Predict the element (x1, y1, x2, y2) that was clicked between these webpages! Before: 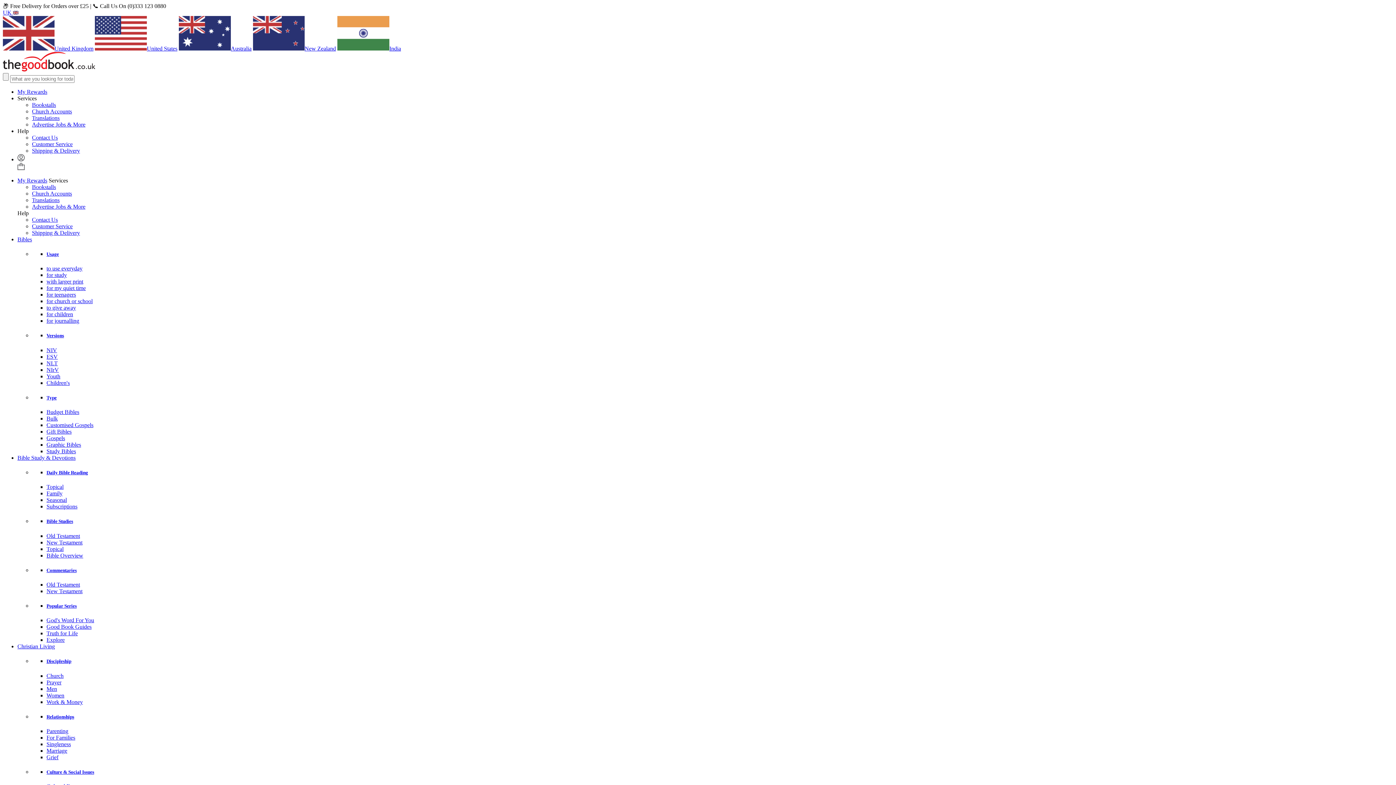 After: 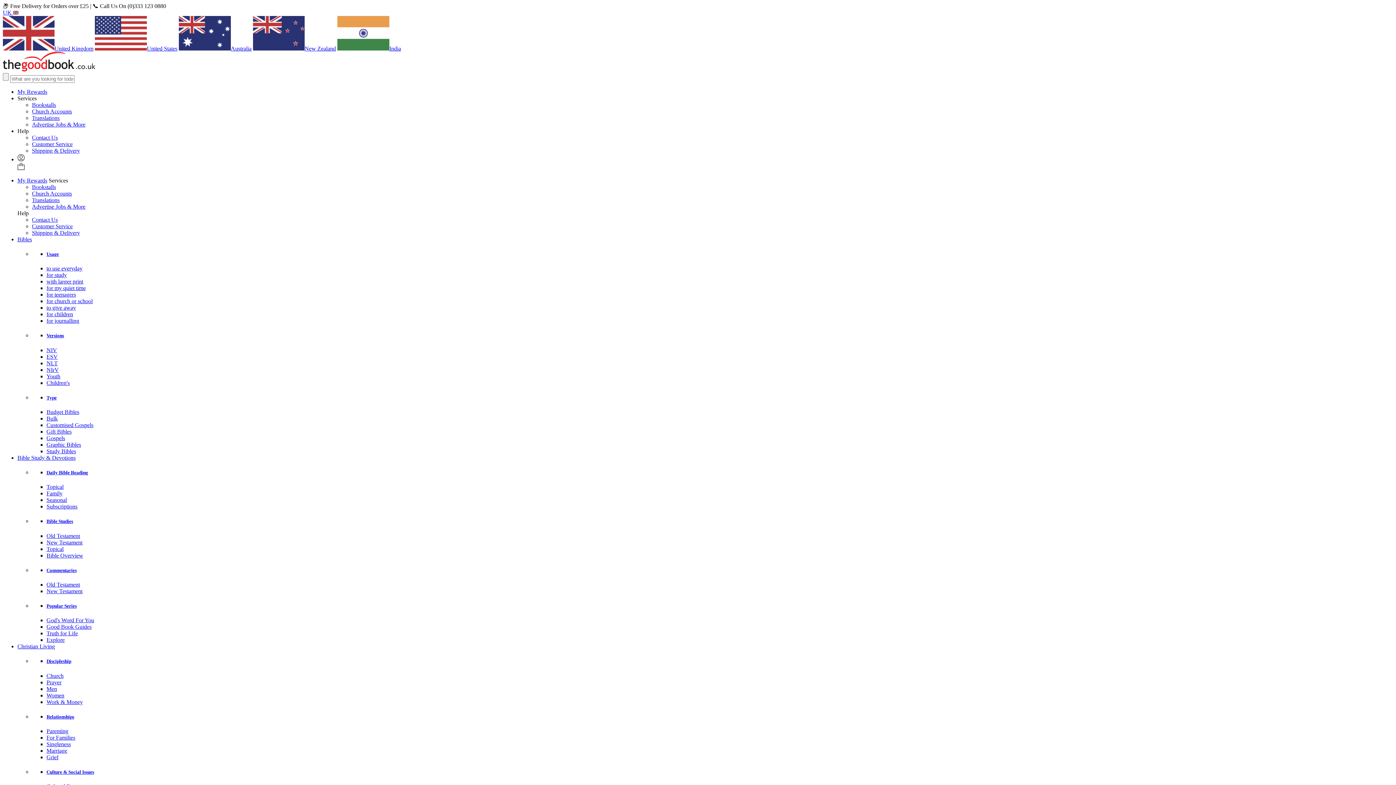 Action: bbox: (17, 165, 24, 171)